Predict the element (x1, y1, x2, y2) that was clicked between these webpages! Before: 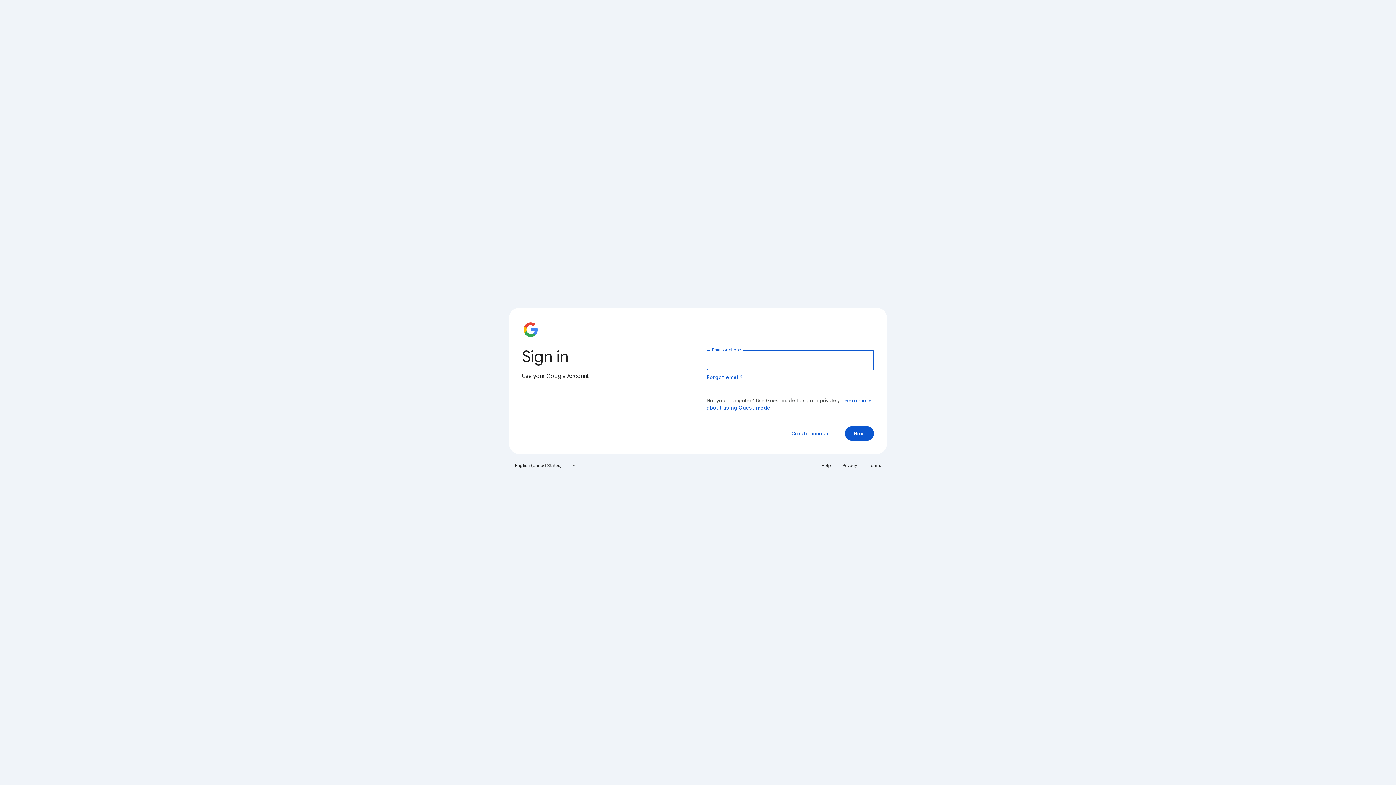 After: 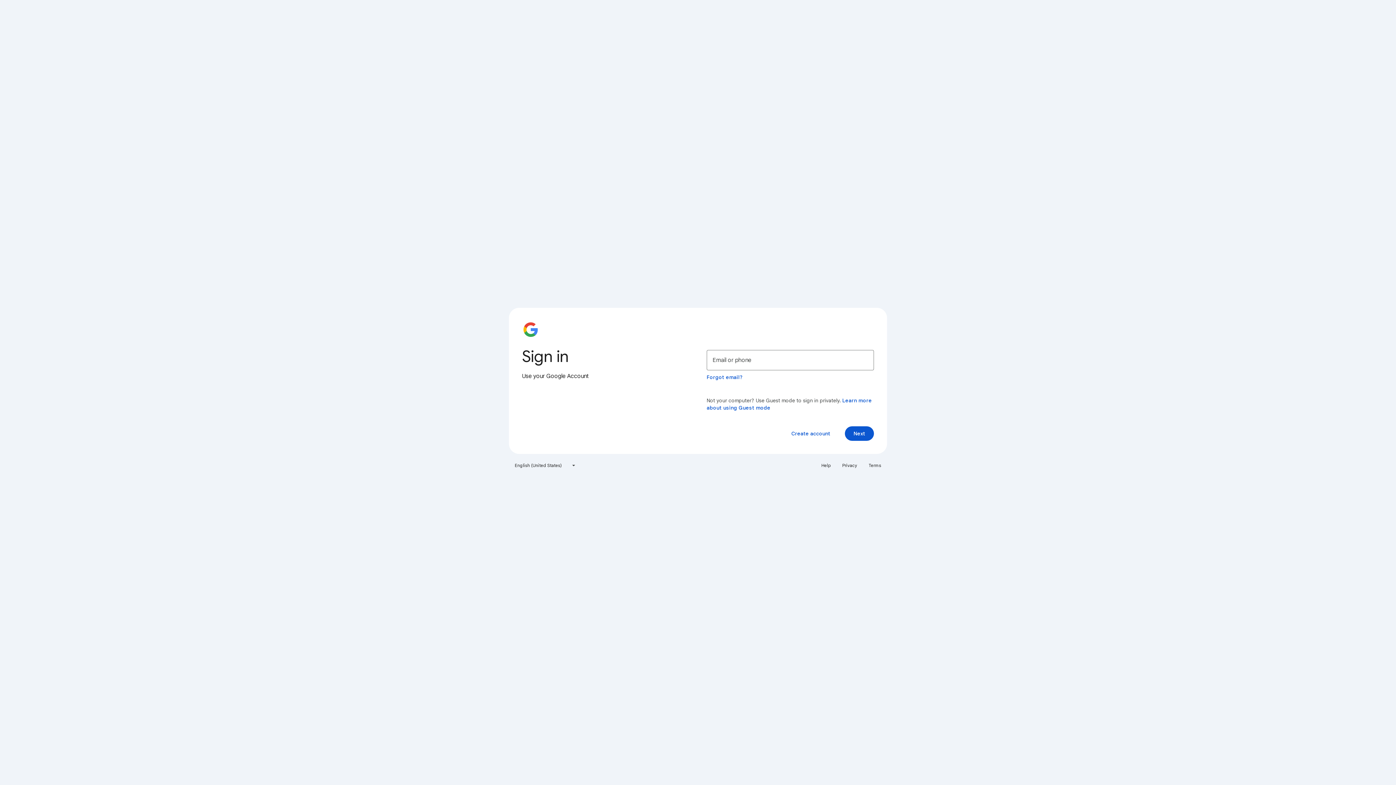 Action: bbox: (838, 460, 861, 471) label: Privacy